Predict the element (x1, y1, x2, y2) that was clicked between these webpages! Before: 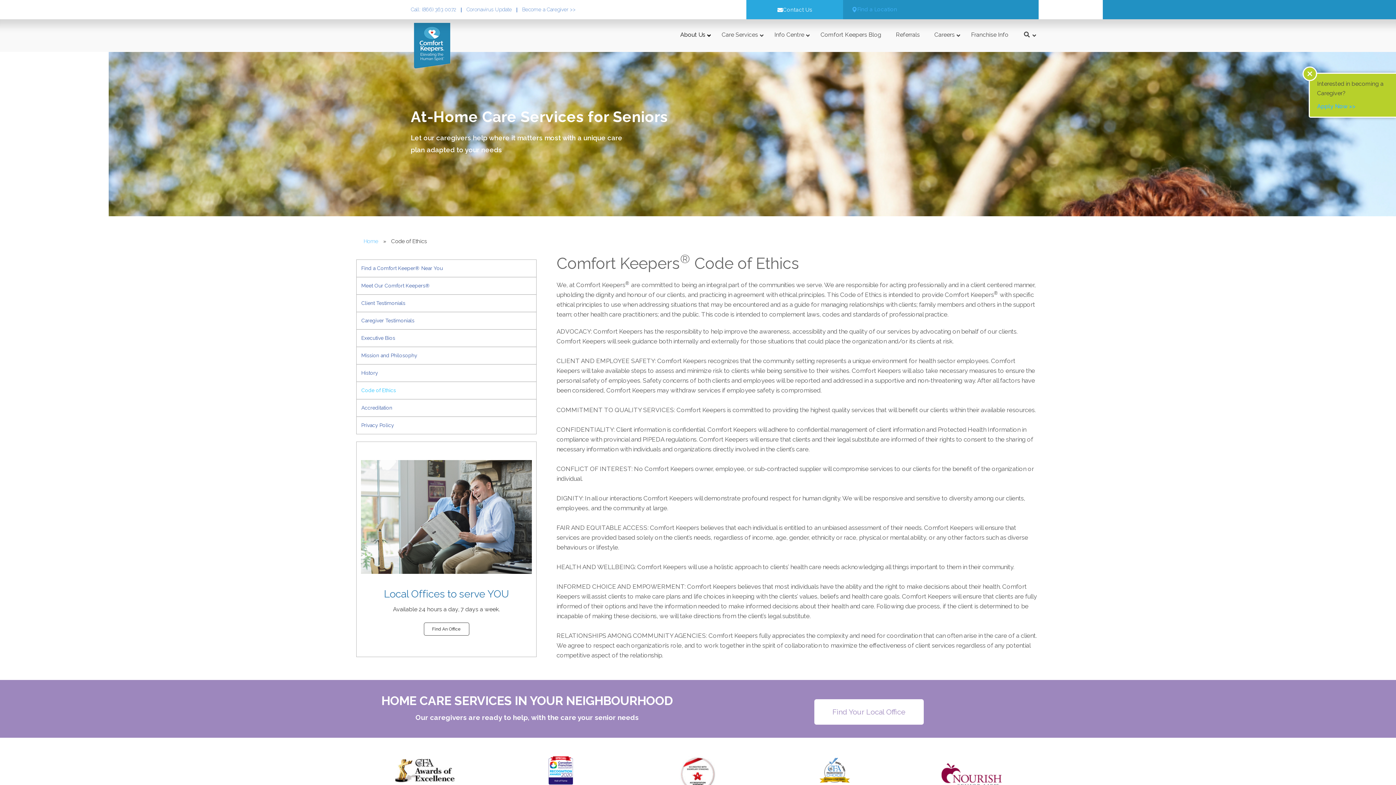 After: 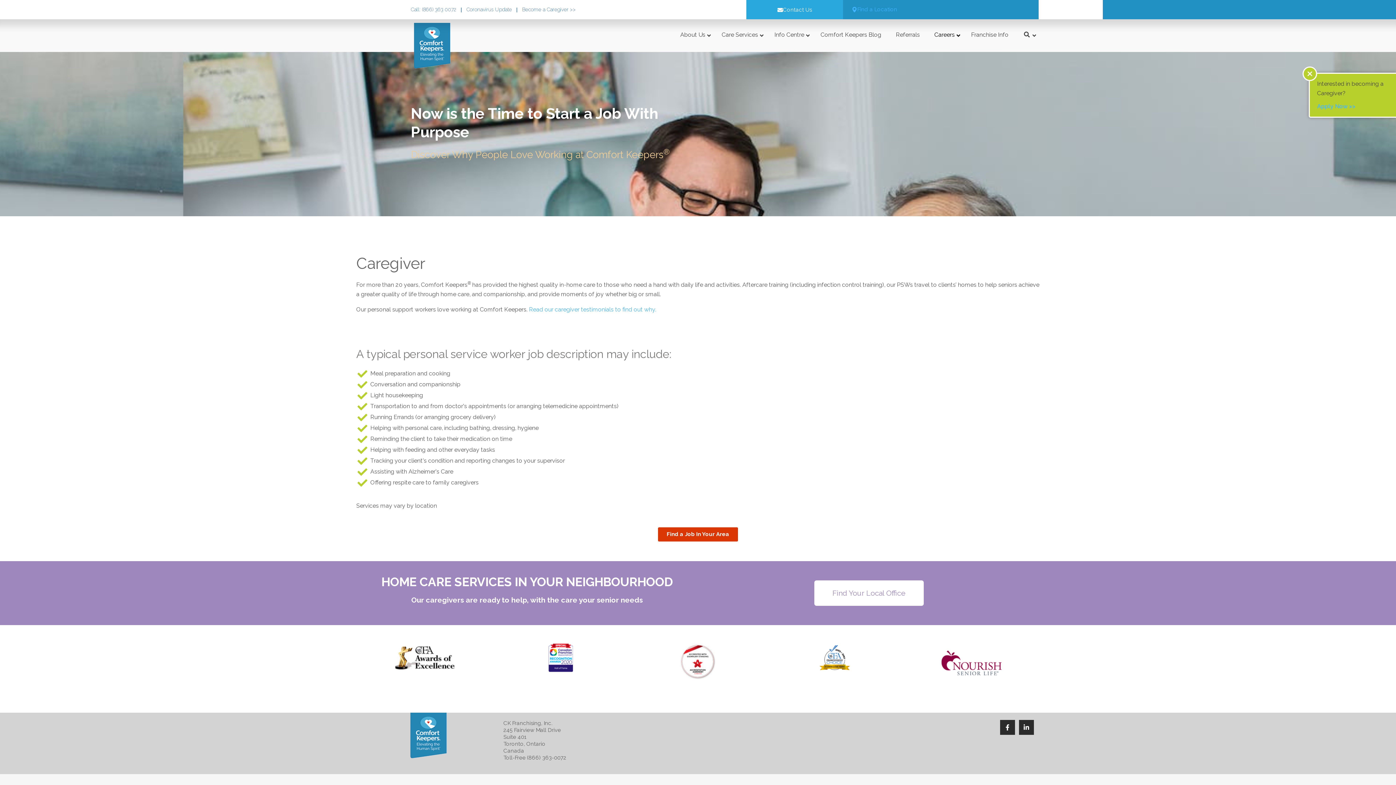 Action: label: Careers bbox: (927, 25, 964, 44)